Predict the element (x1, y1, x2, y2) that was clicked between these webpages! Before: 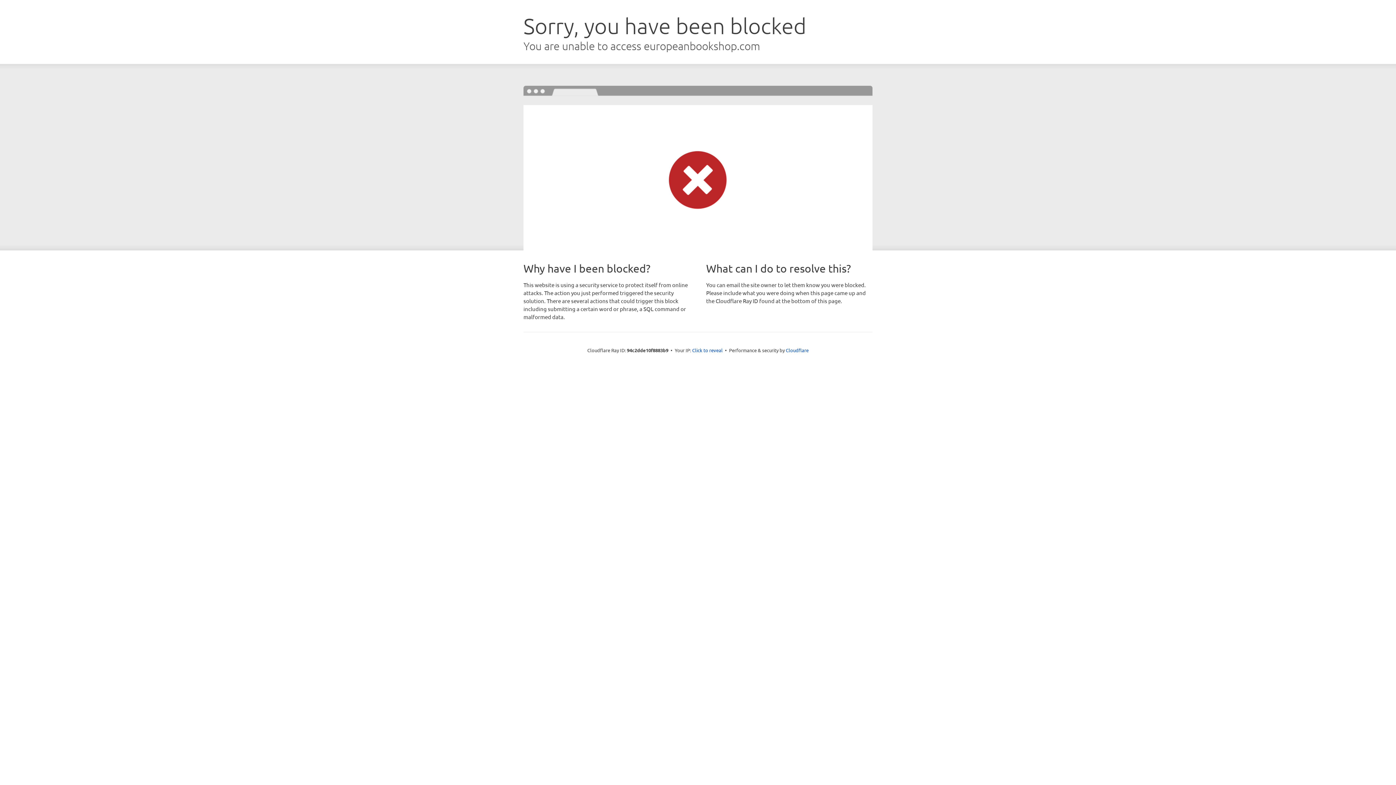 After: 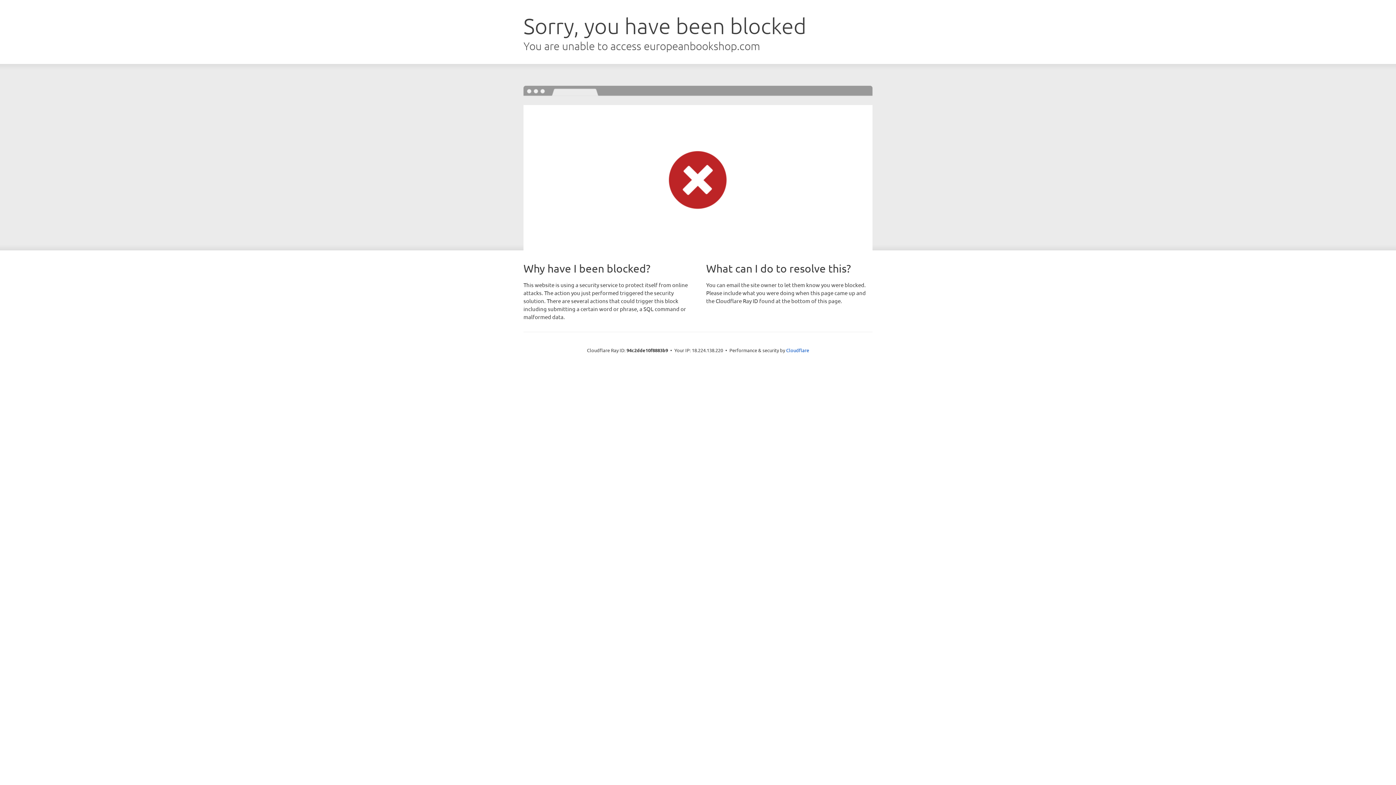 Action: bbox: (692, 346, 722, 353) label: Click to reveal